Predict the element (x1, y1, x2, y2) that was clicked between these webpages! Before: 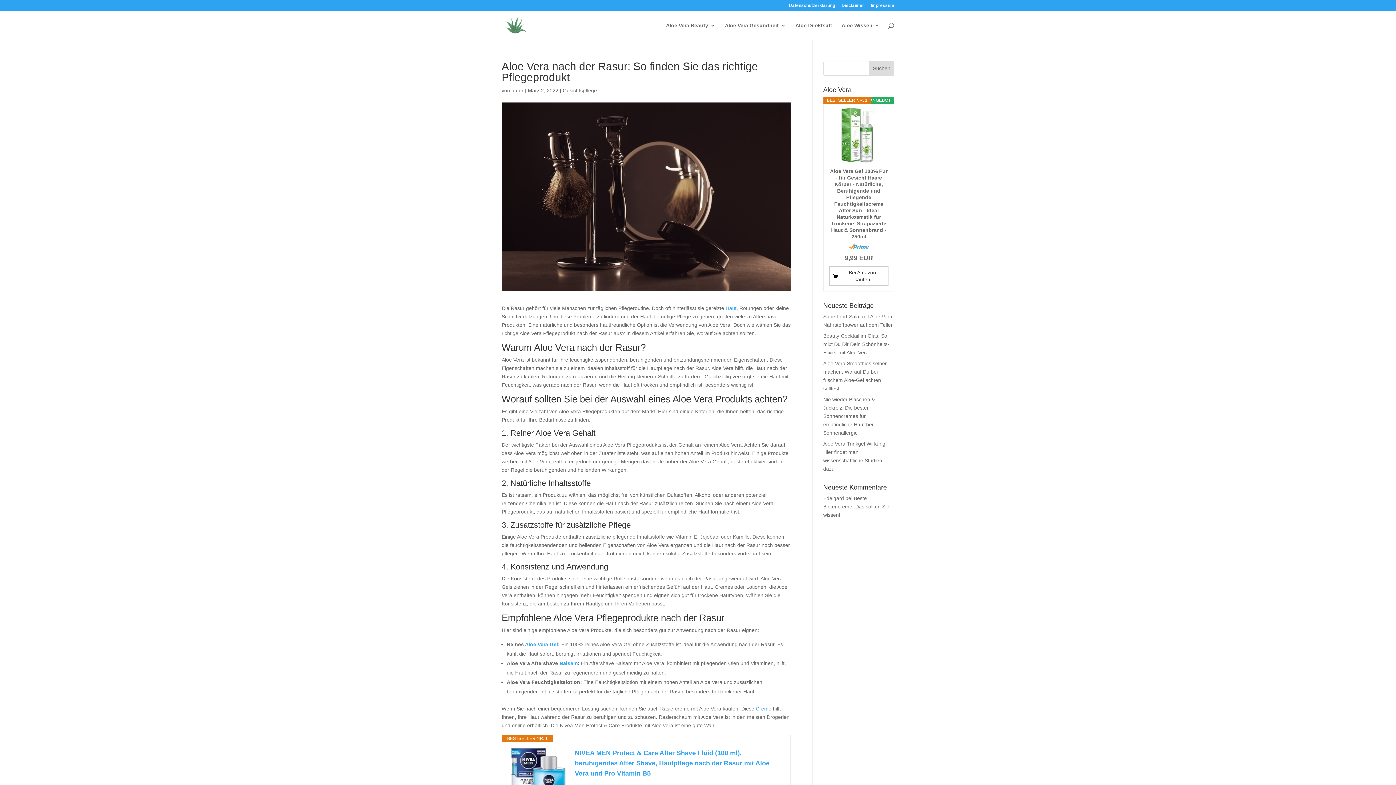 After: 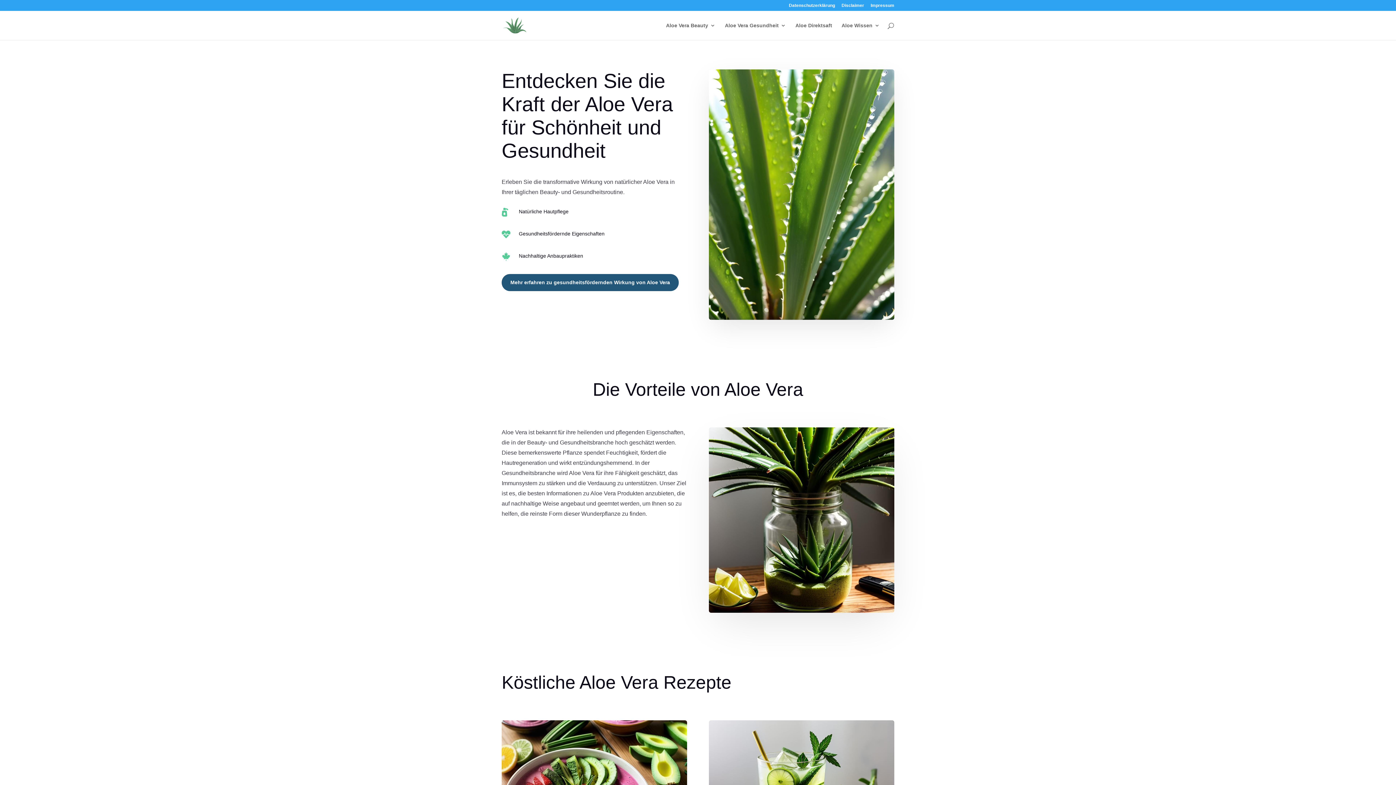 Action: bbox: (503, 22, 526, 27)